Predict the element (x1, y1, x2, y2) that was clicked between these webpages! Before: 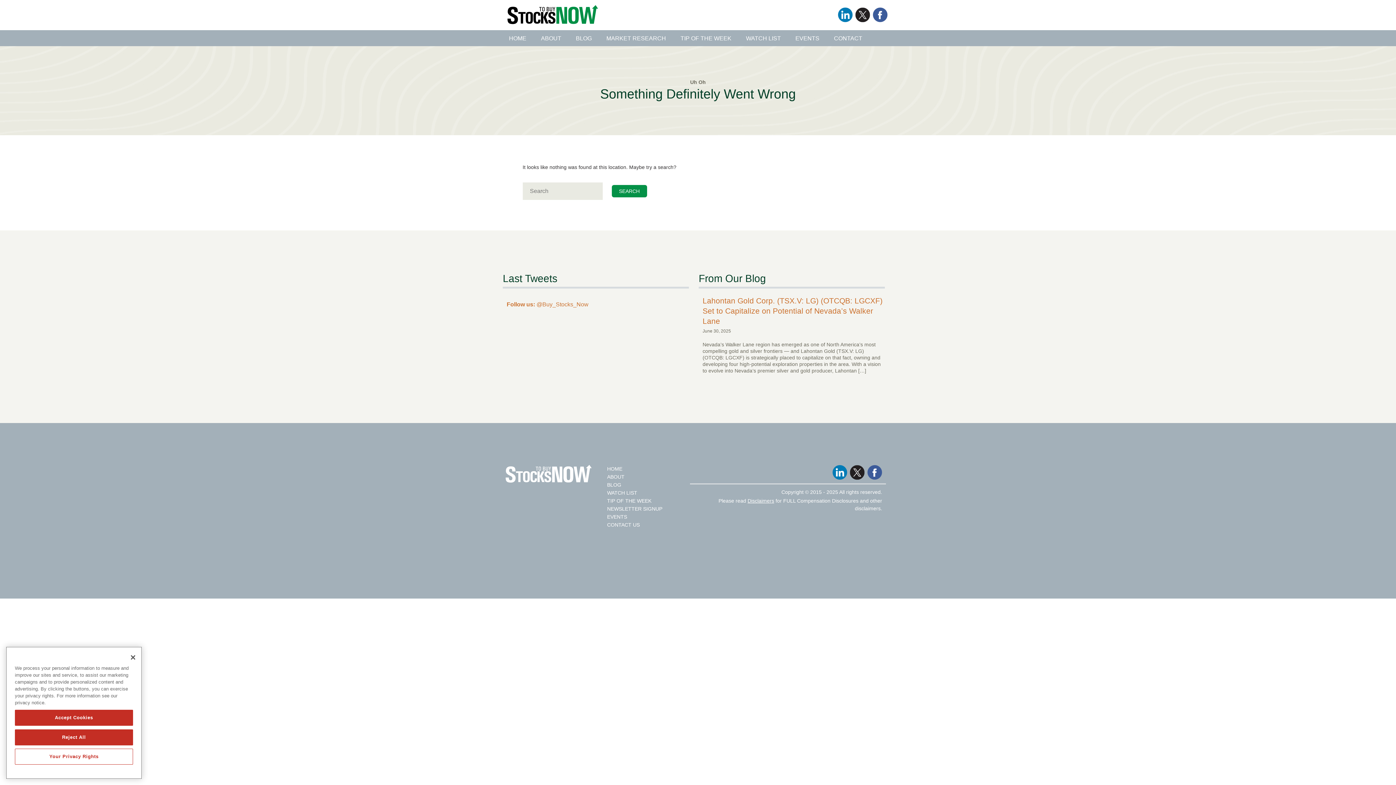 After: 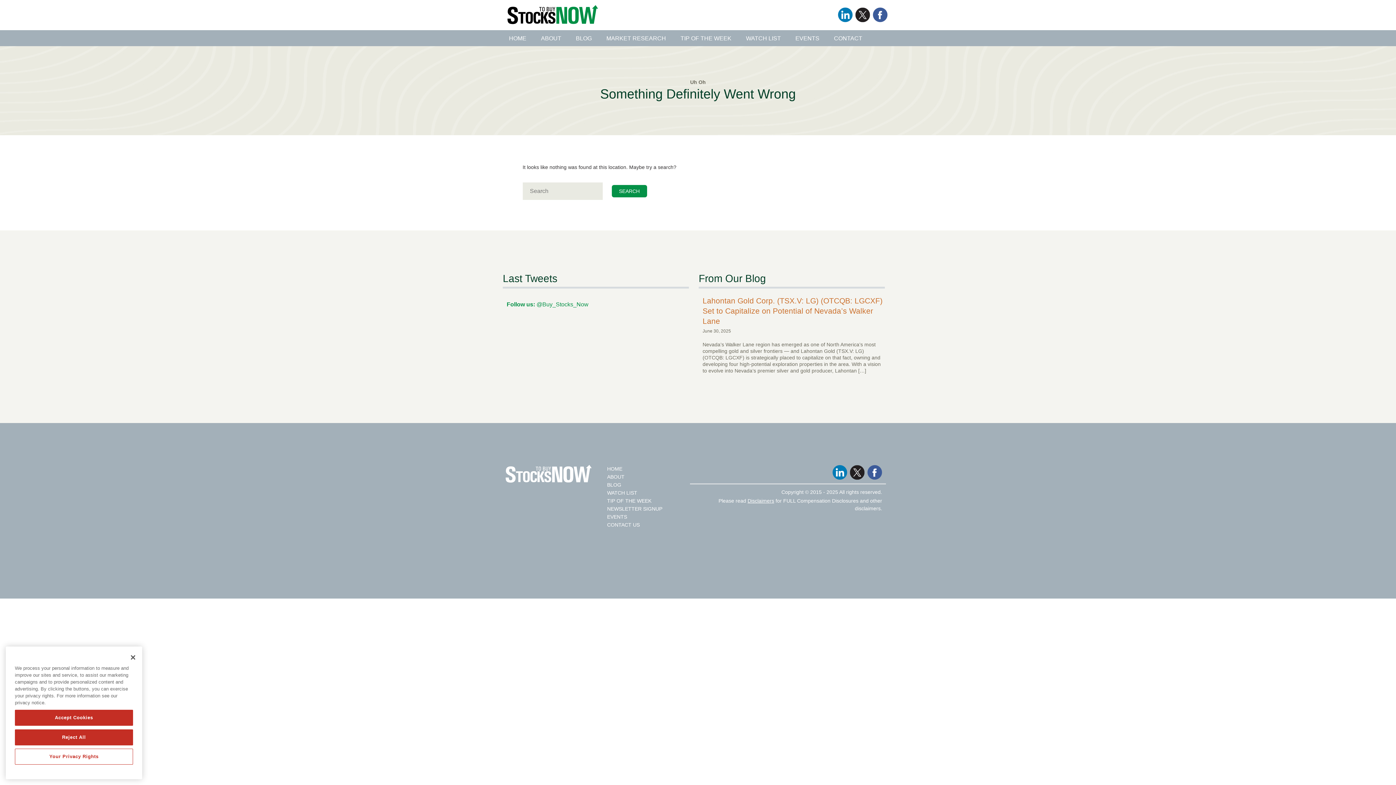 Action: label: Follow us: @Buy_Stocks_Now bbox: (502, 301, 588, 307)